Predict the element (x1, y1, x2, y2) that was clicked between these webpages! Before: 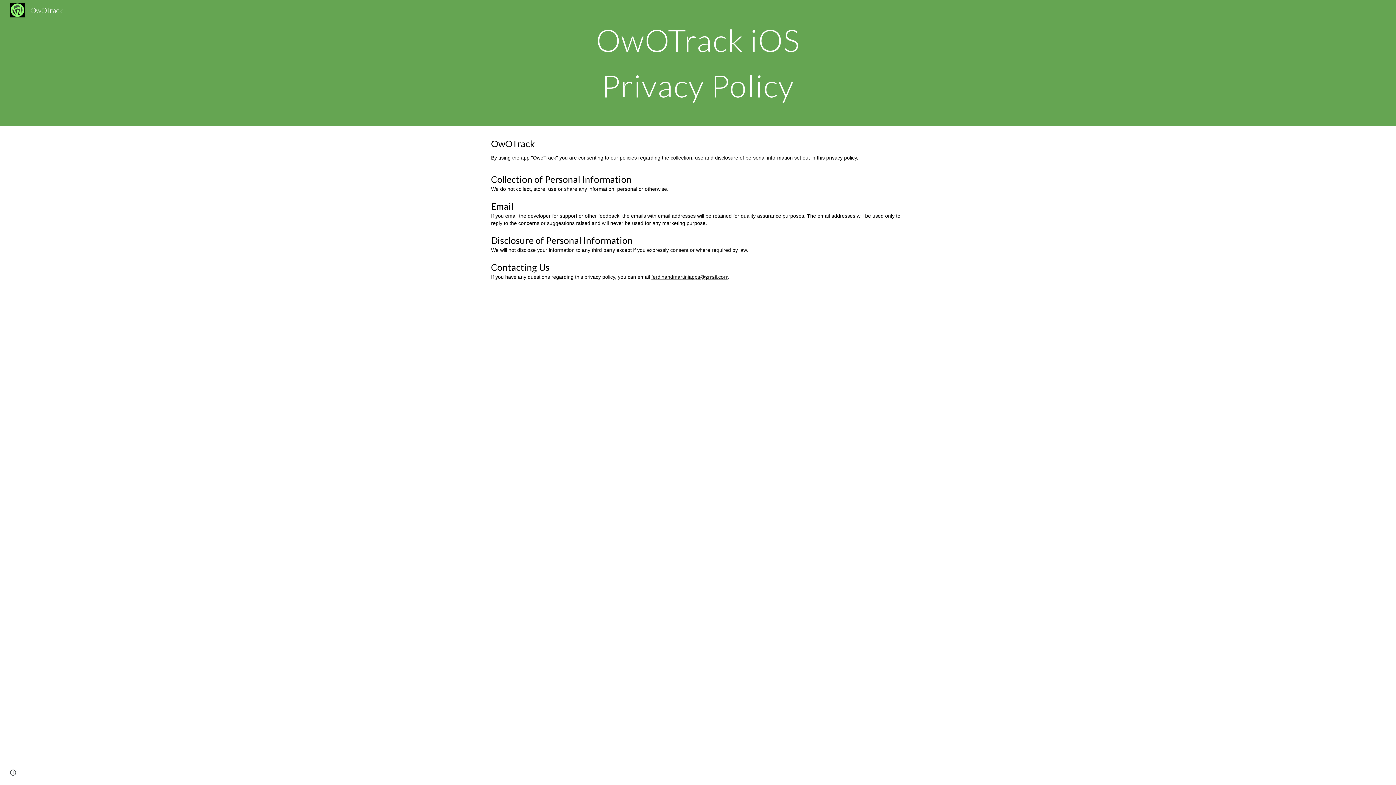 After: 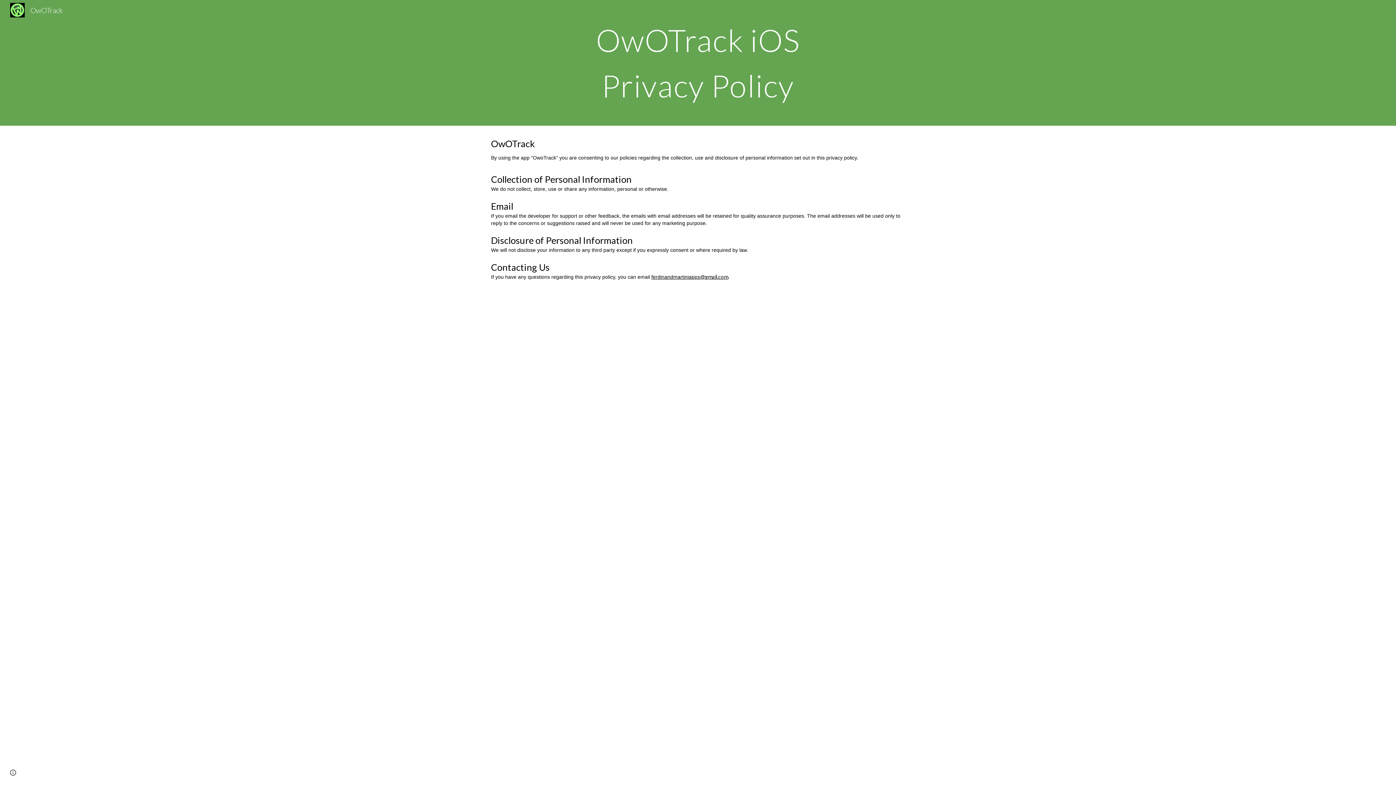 Action: bbox: (5, 4, 67, 13) label: OwOTrack